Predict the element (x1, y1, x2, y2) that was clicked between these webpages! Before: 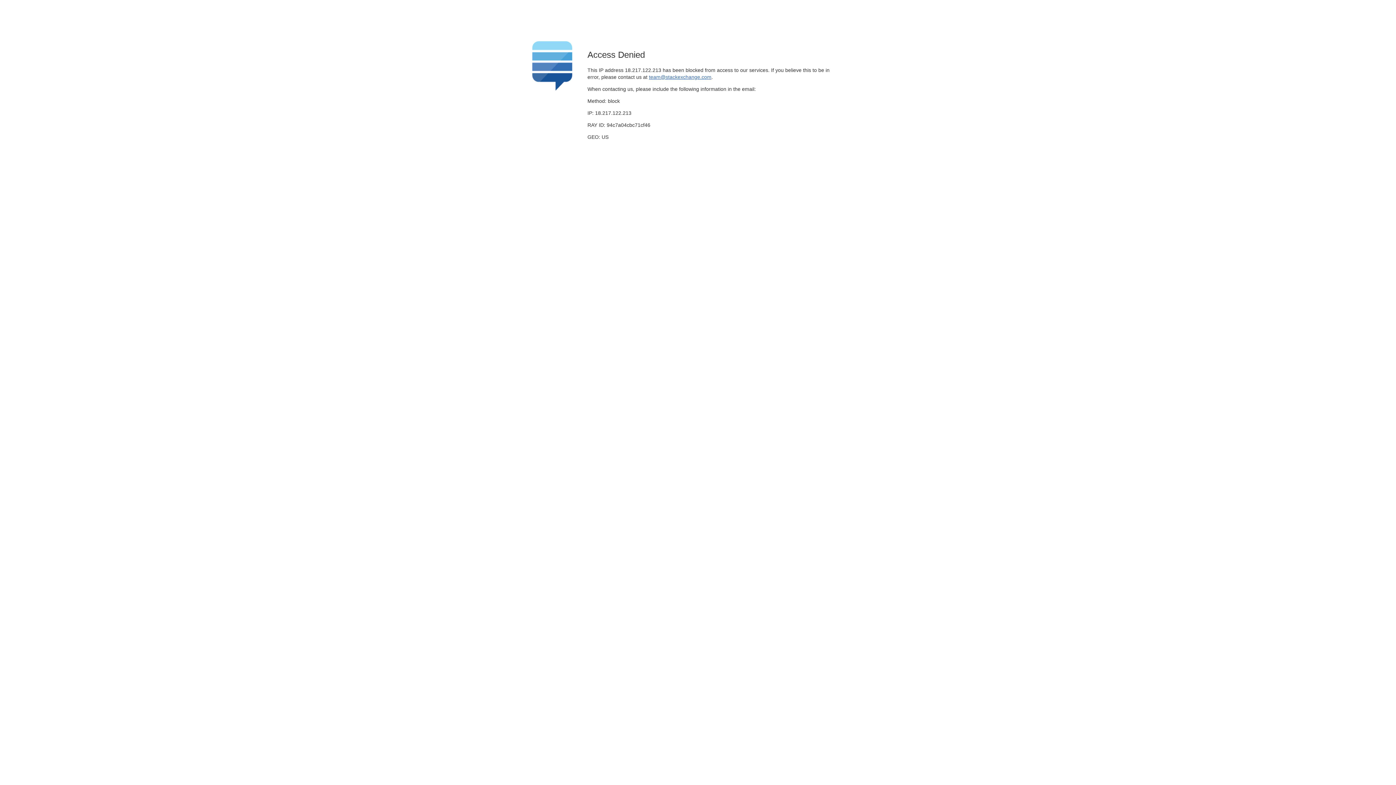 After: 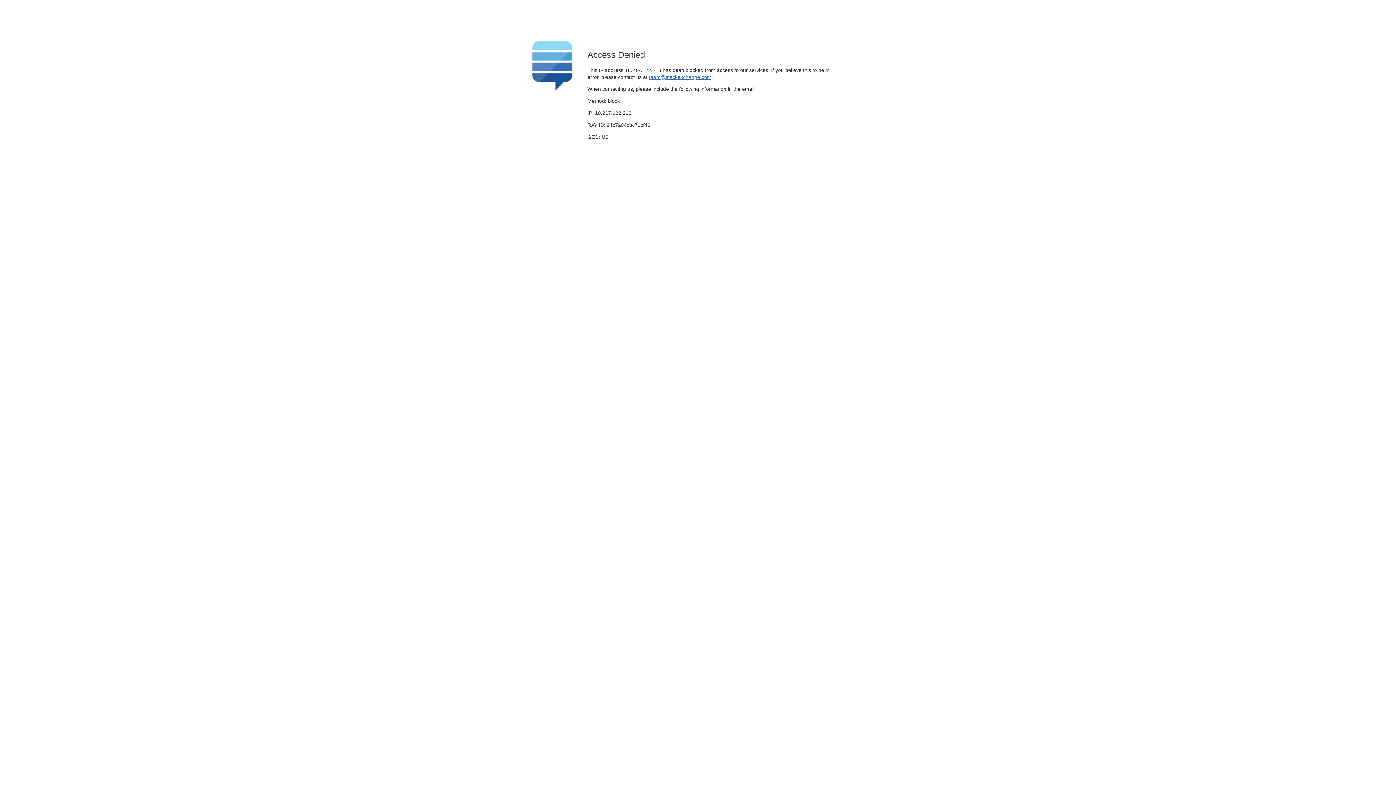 Action: bbox: (649, 74, 711, 79) label: team@stackexchange.com